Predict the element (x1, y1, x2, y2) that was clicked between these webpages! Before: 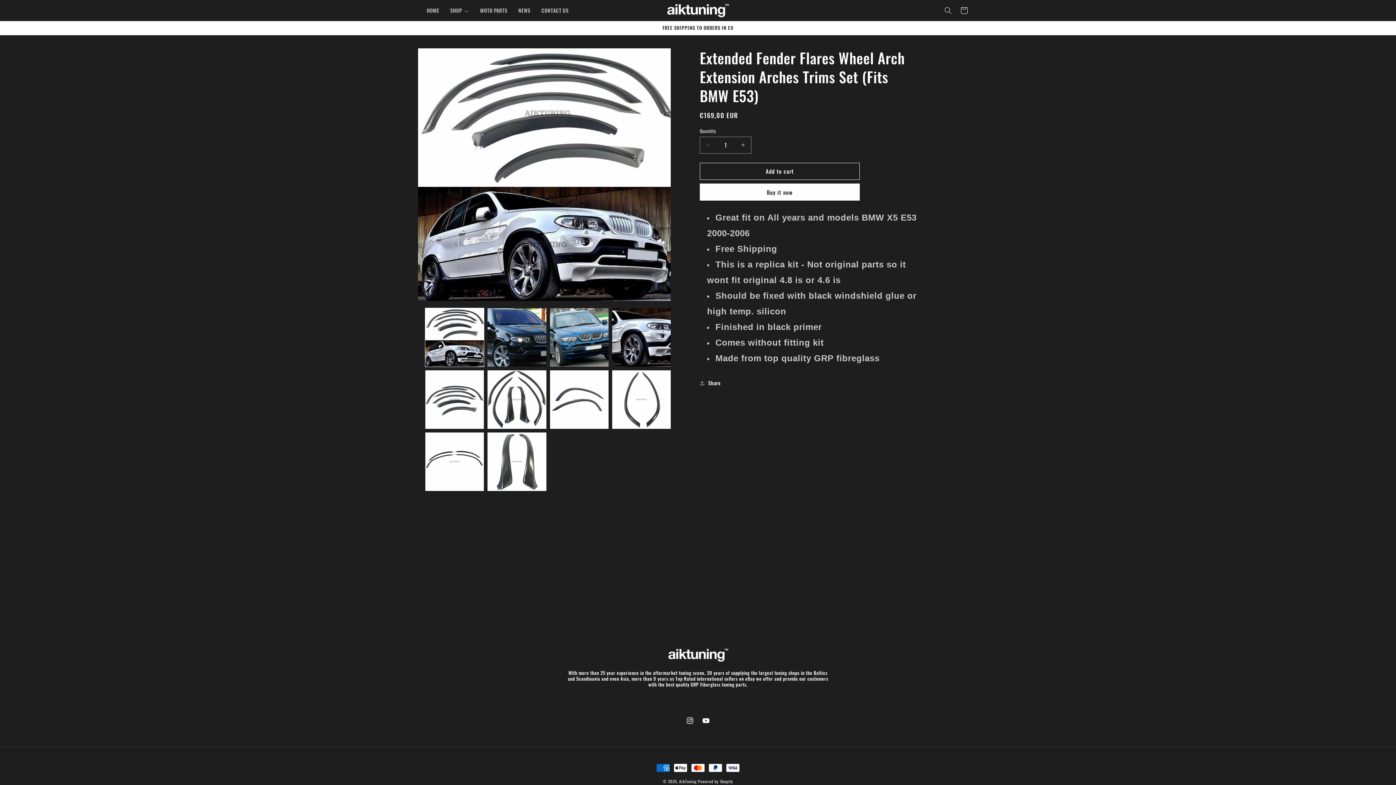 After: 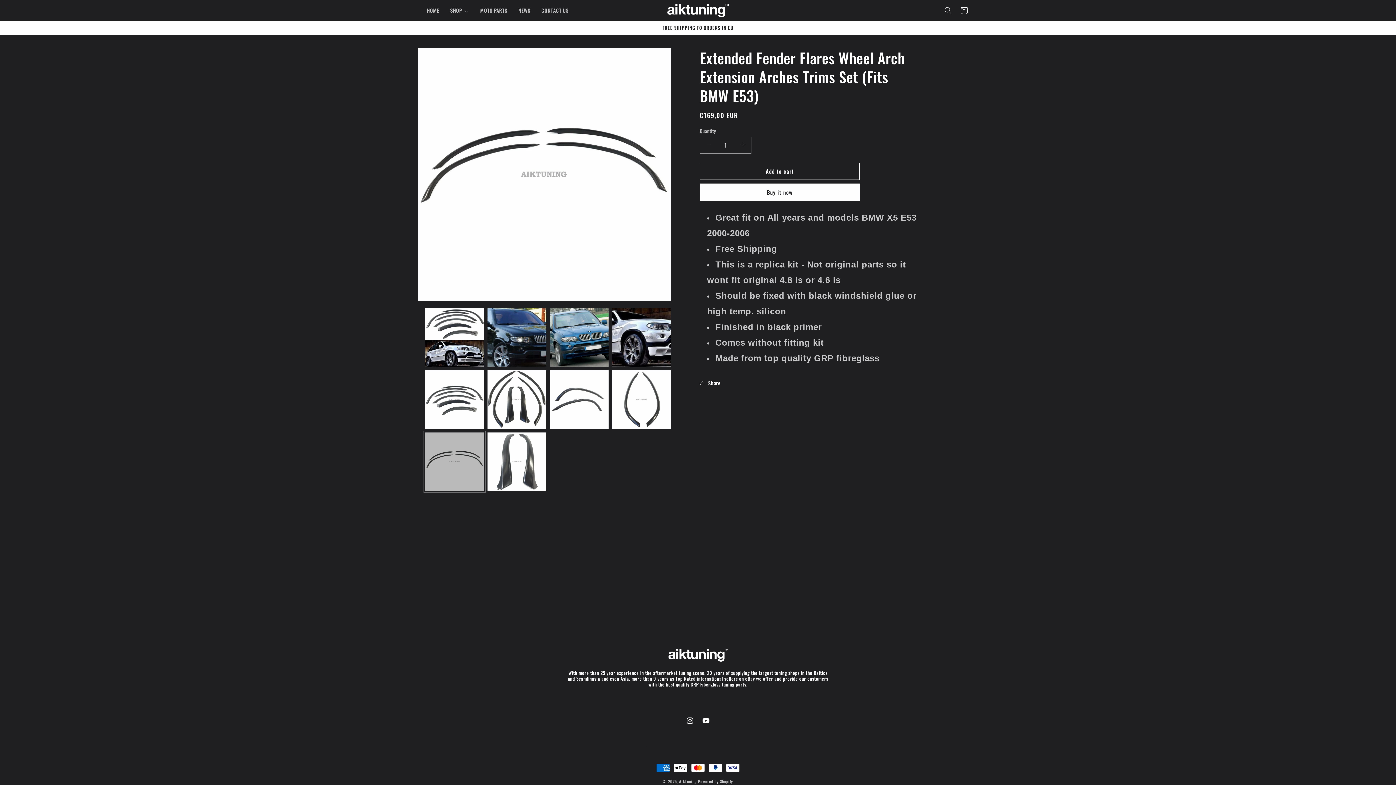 Action: label: Load image 9 in gallery view bbox: (425, 432, 484, 491)